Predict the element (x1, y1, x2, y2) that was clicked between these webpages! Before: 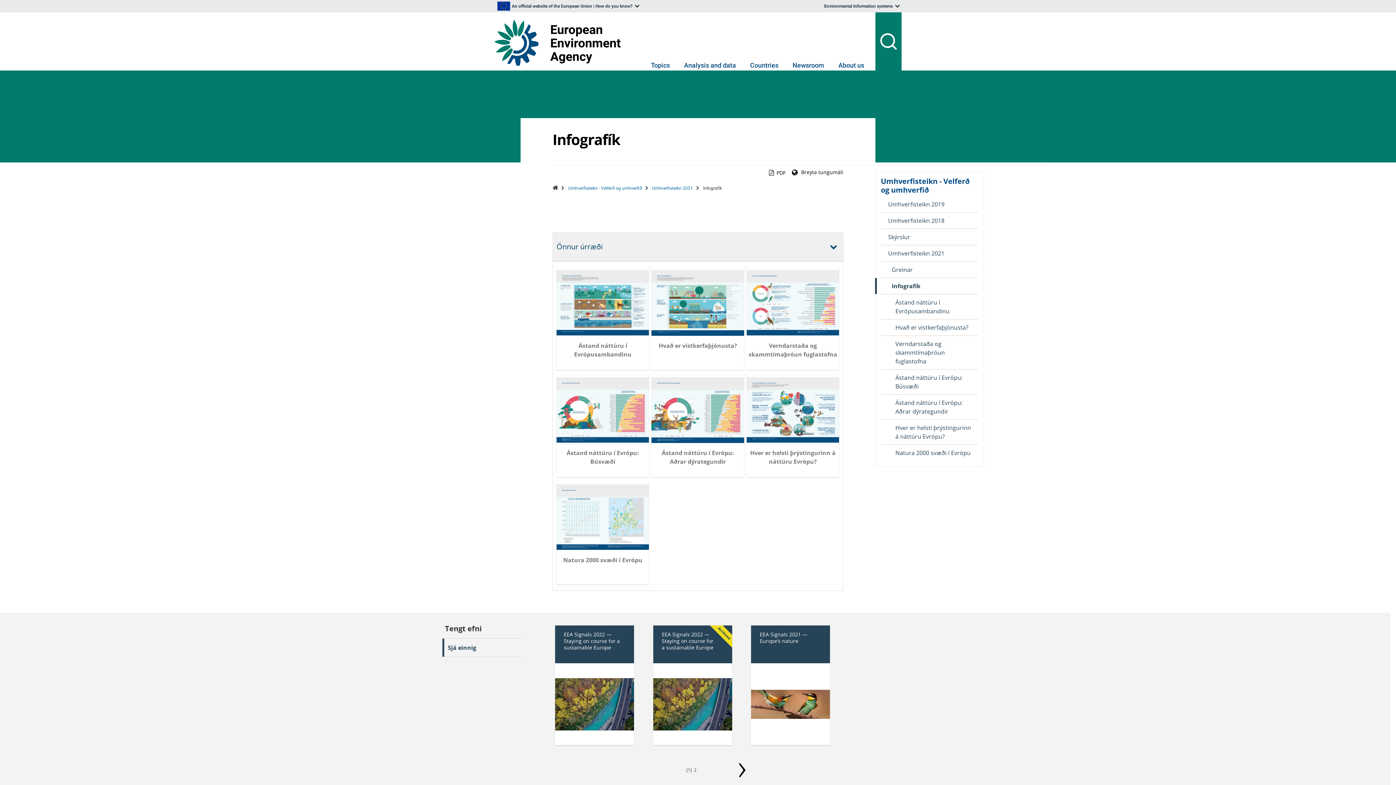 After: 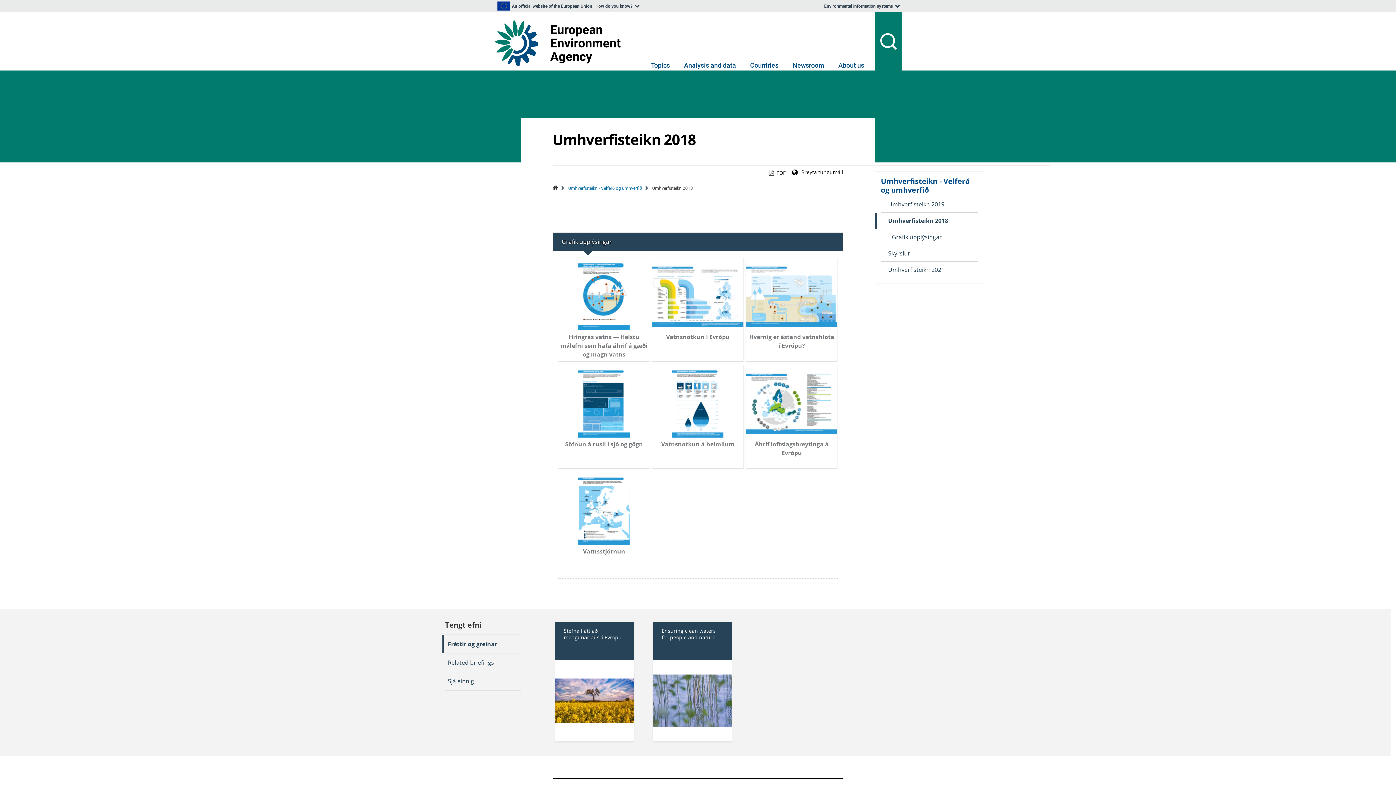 Action: label: Umhverfisteikn 2018 bbox: (881, 212, 978, 228)